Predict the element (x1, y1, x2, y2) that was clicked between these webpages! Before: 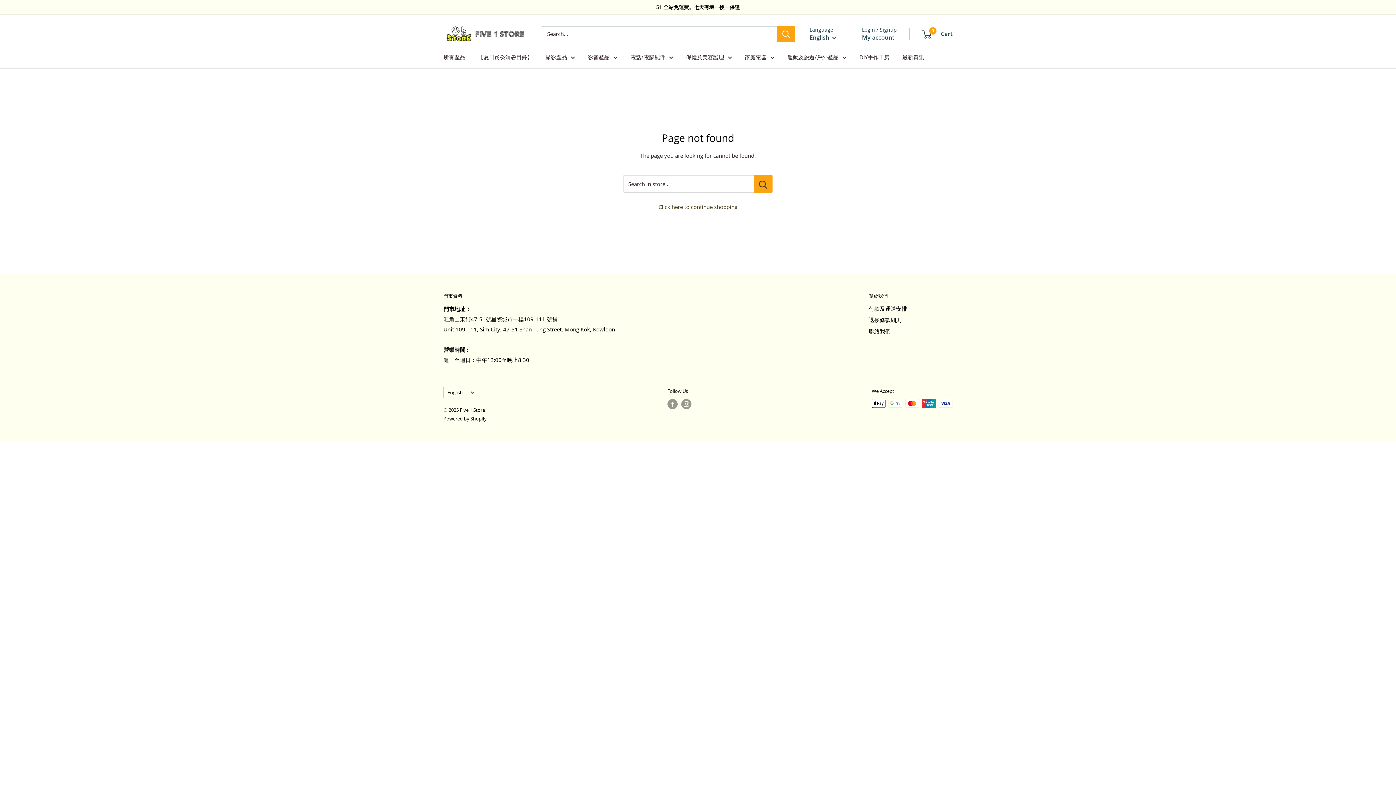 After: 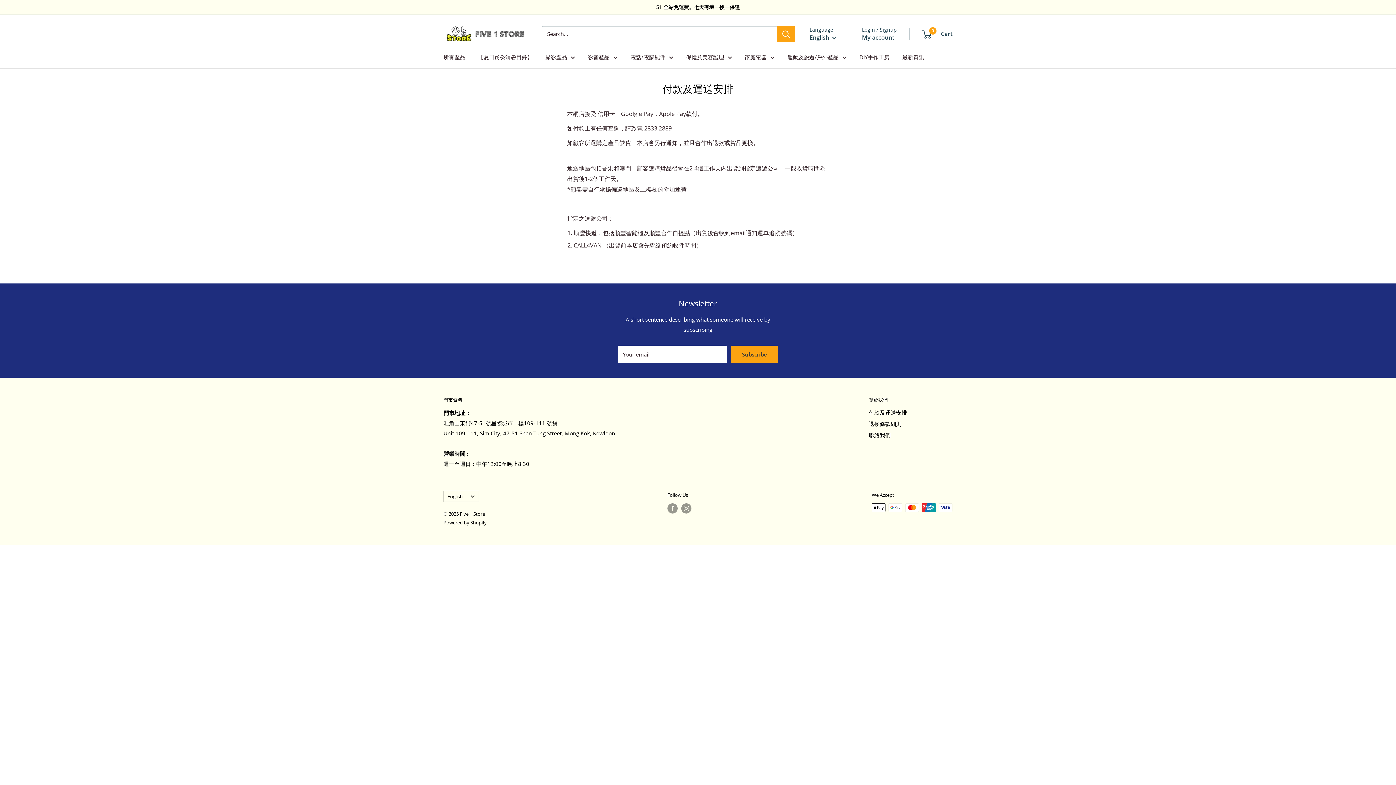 Action: bbox: (869, 303, 952, 314) label: 付款及運送安排